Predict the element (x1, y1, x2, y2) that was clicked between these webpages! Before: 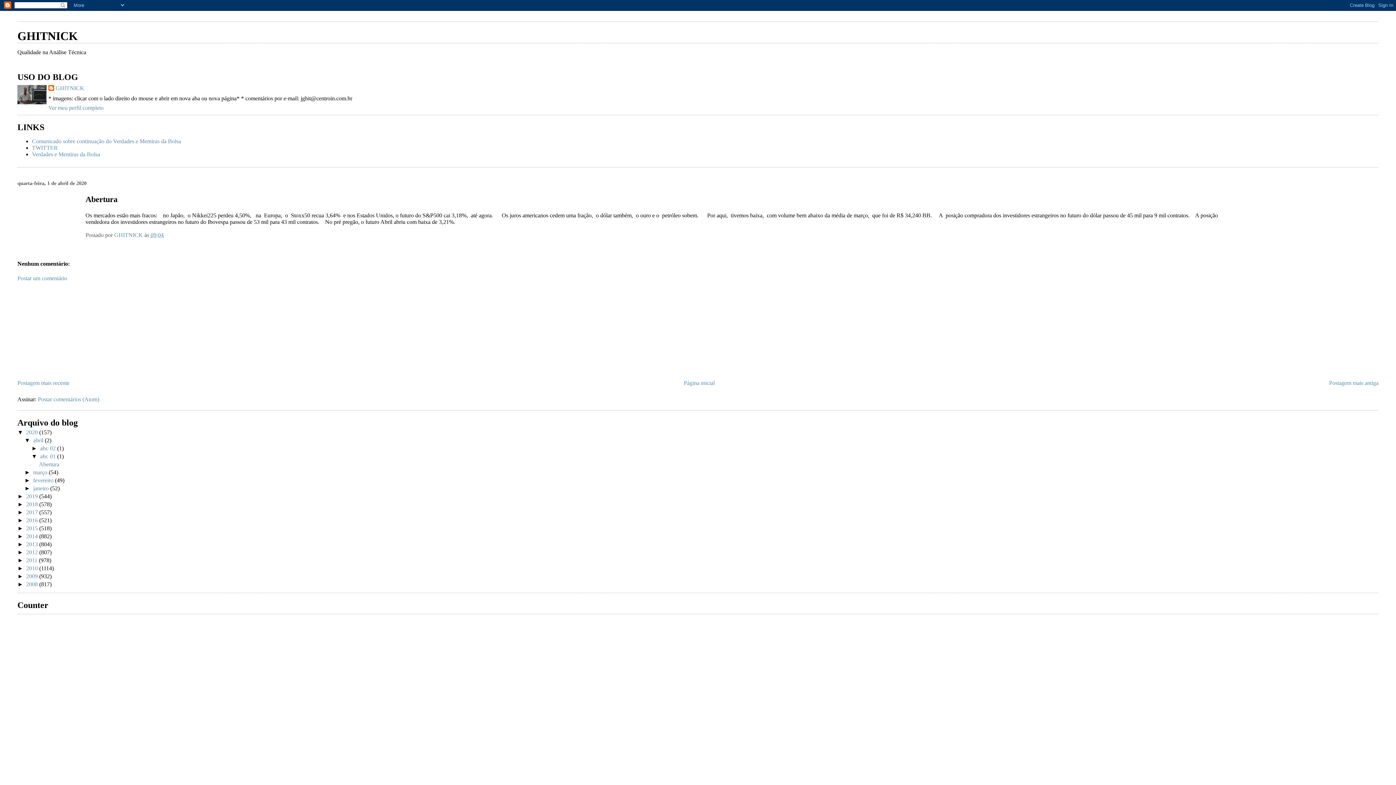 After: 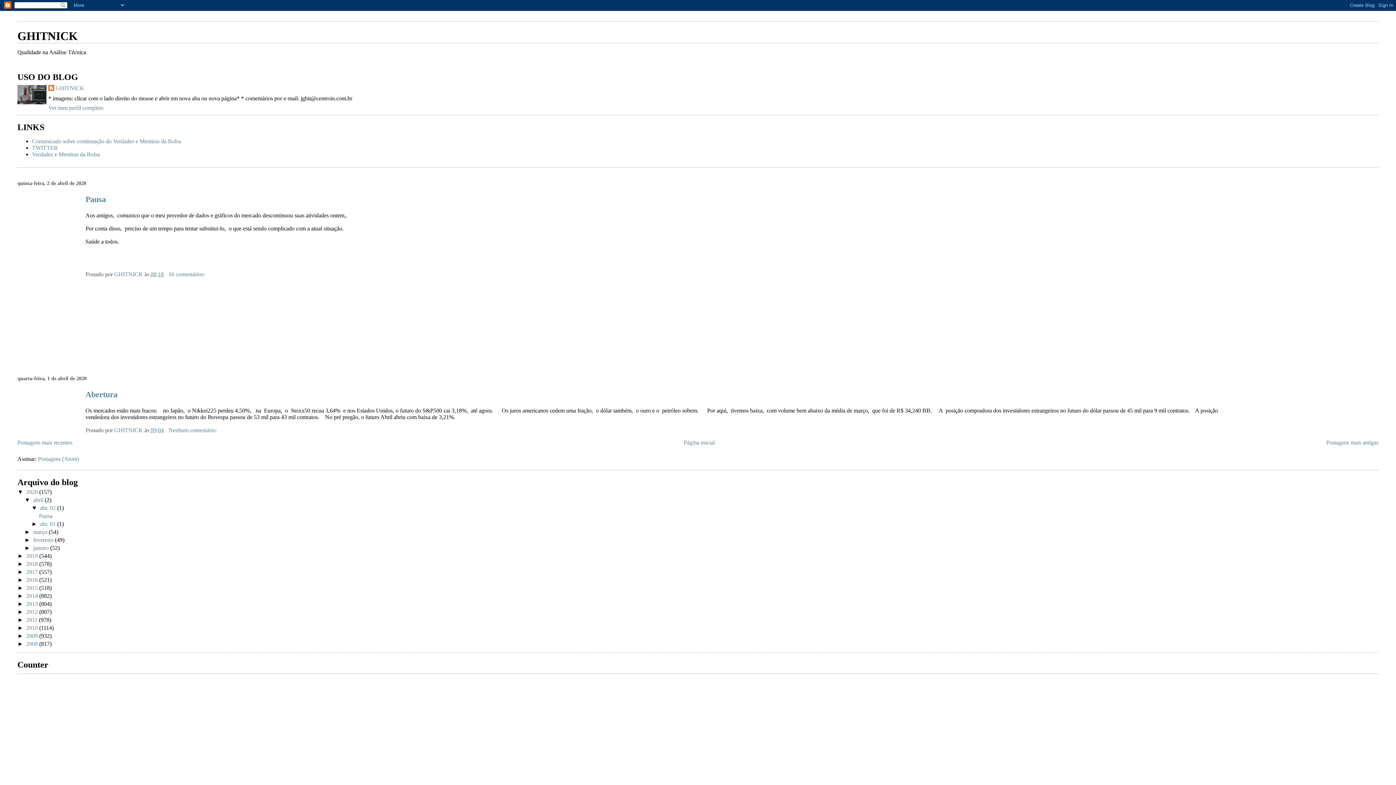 Action: label: abril  bbox: (33, 437, 44, 443)